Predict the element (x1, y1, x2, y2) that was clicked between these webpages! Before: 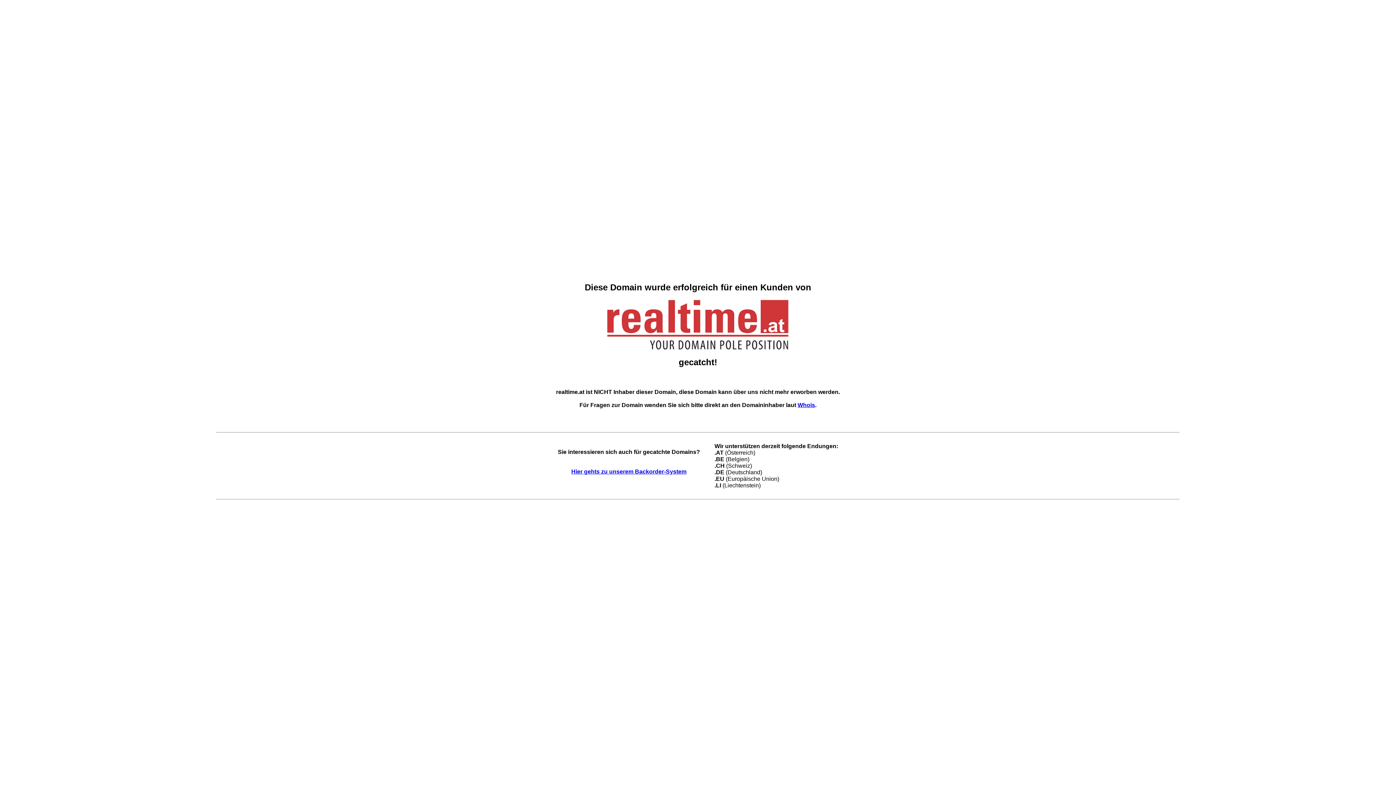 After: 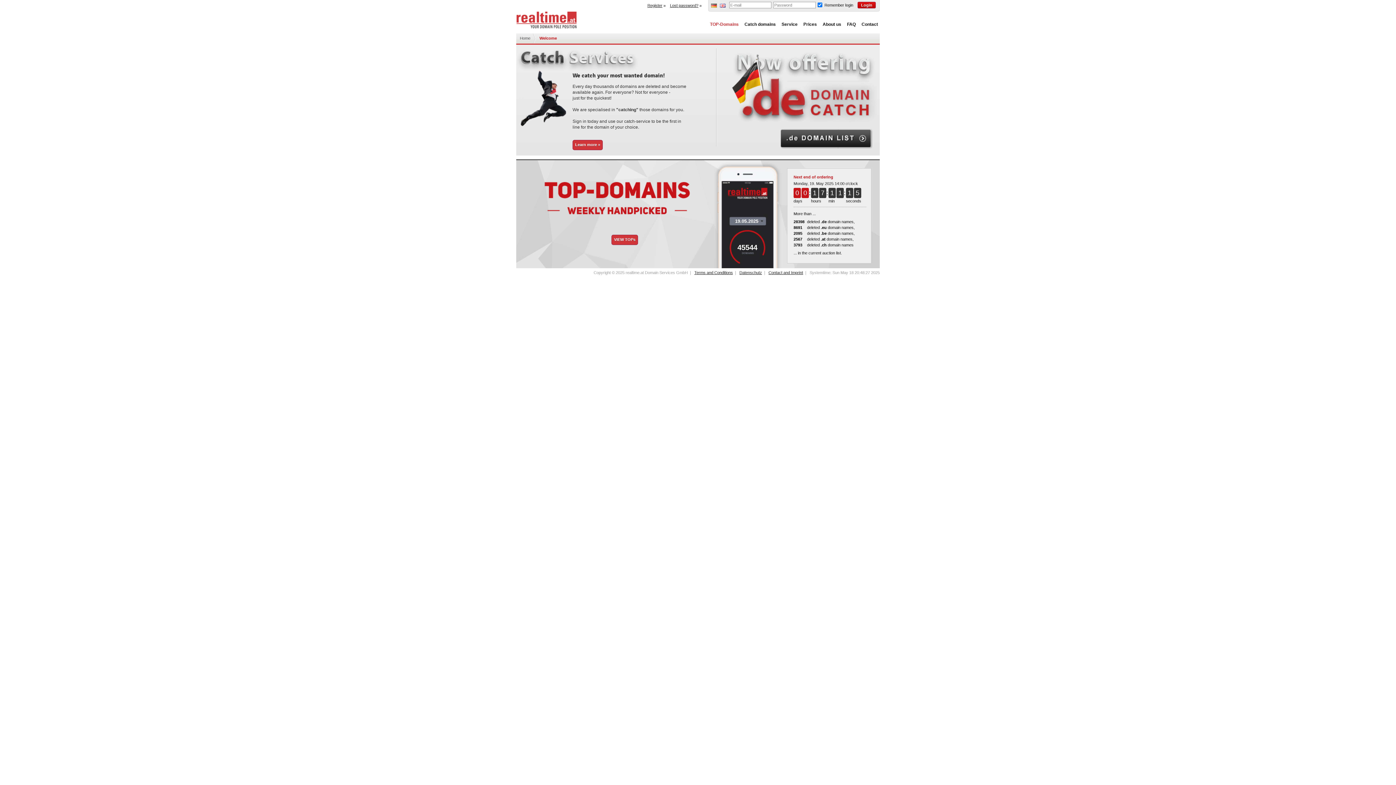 Action: bbox: (571, 468, 686, 475) label: Hier gehts zu unserem Backorder-System